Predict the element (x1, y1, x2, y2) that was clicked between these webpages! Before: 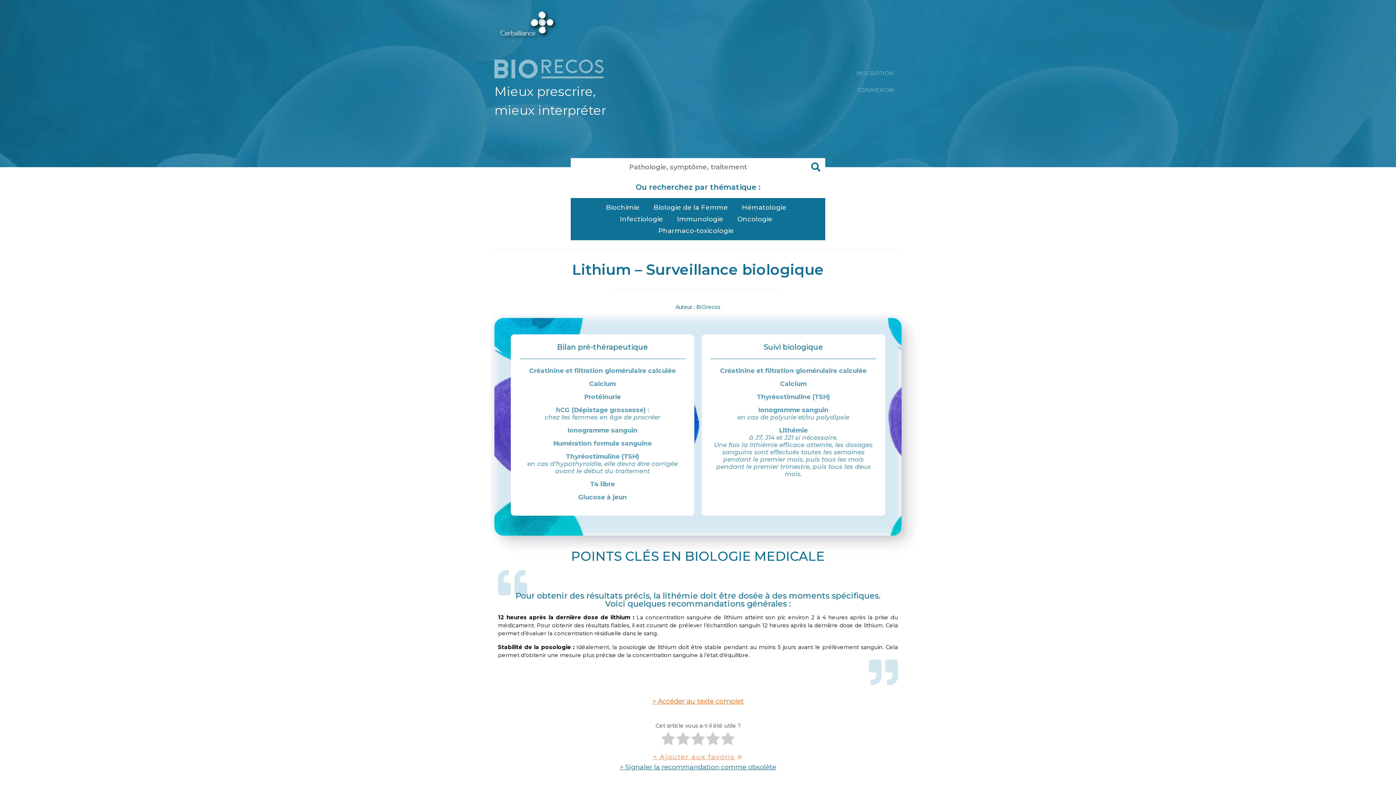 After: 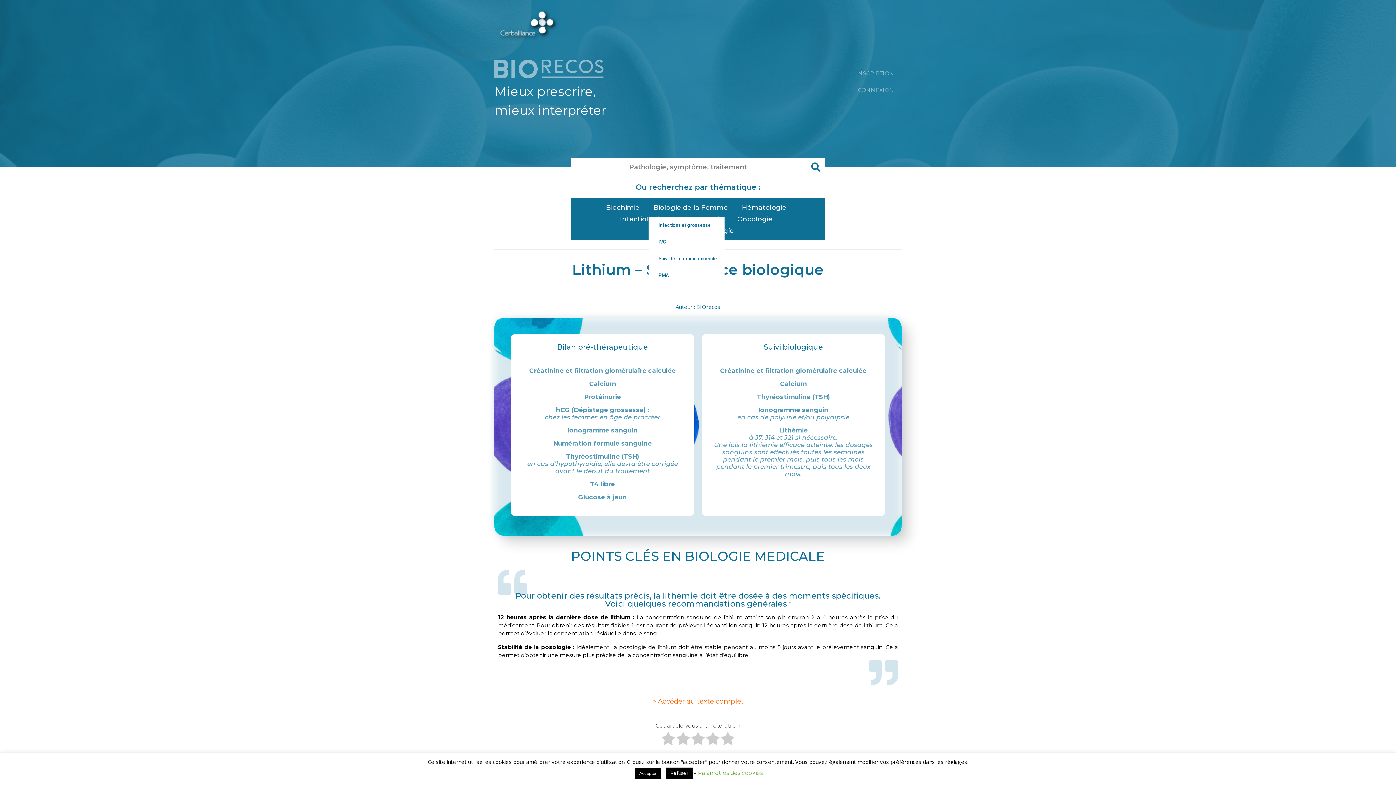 Action: bbox: (648, 201, 736, 213) label: Biologie de la Femme